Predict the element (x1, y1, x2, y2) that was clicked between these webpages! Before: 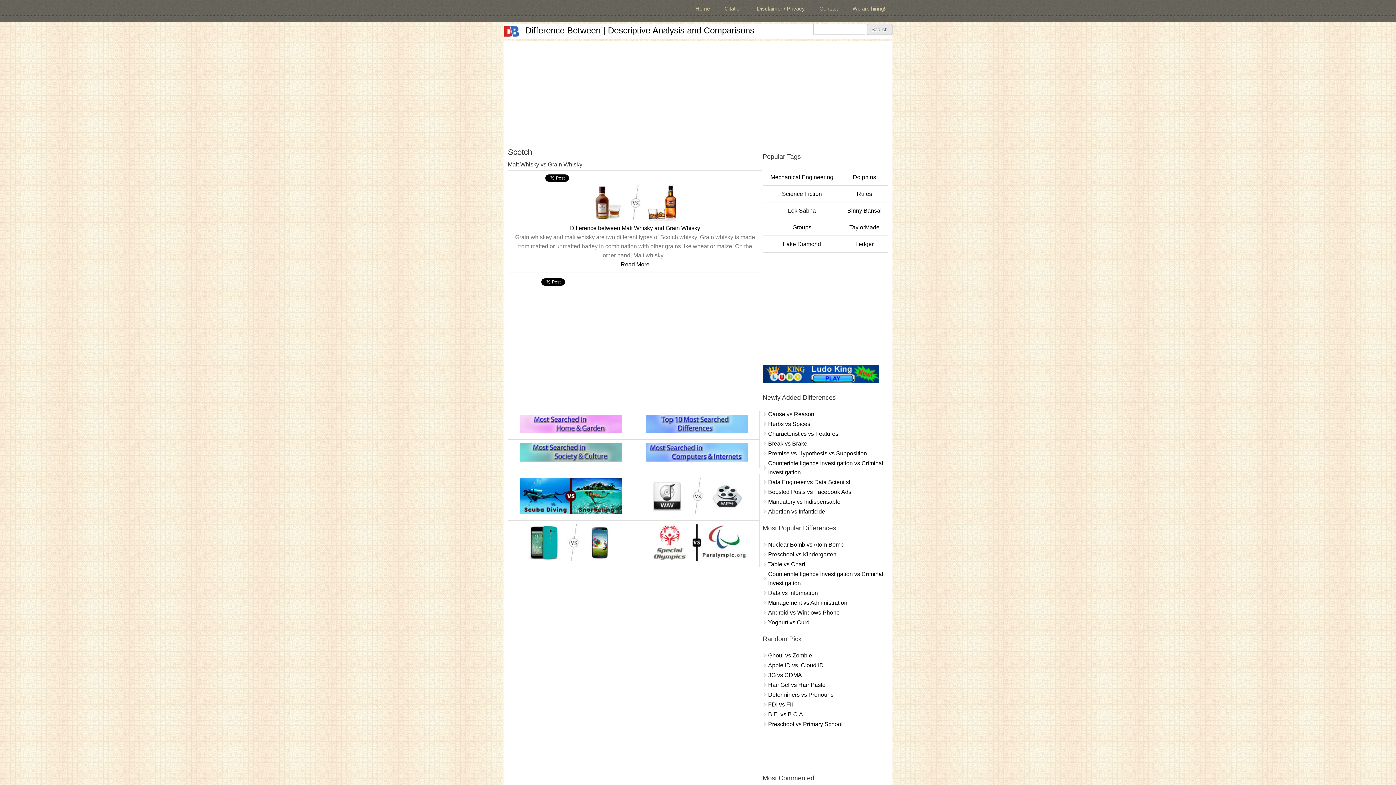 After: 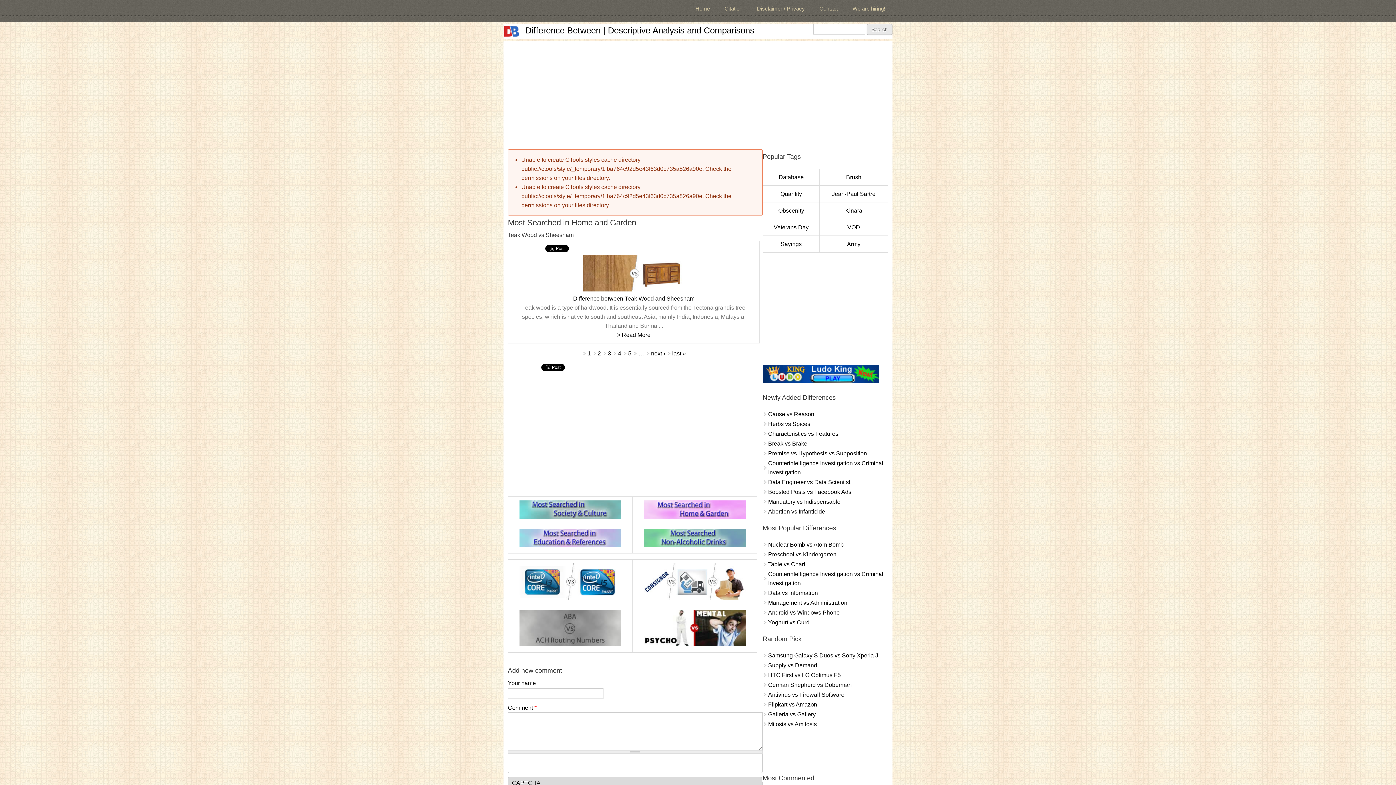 Action: bbox: (520, 428, 622, 434)